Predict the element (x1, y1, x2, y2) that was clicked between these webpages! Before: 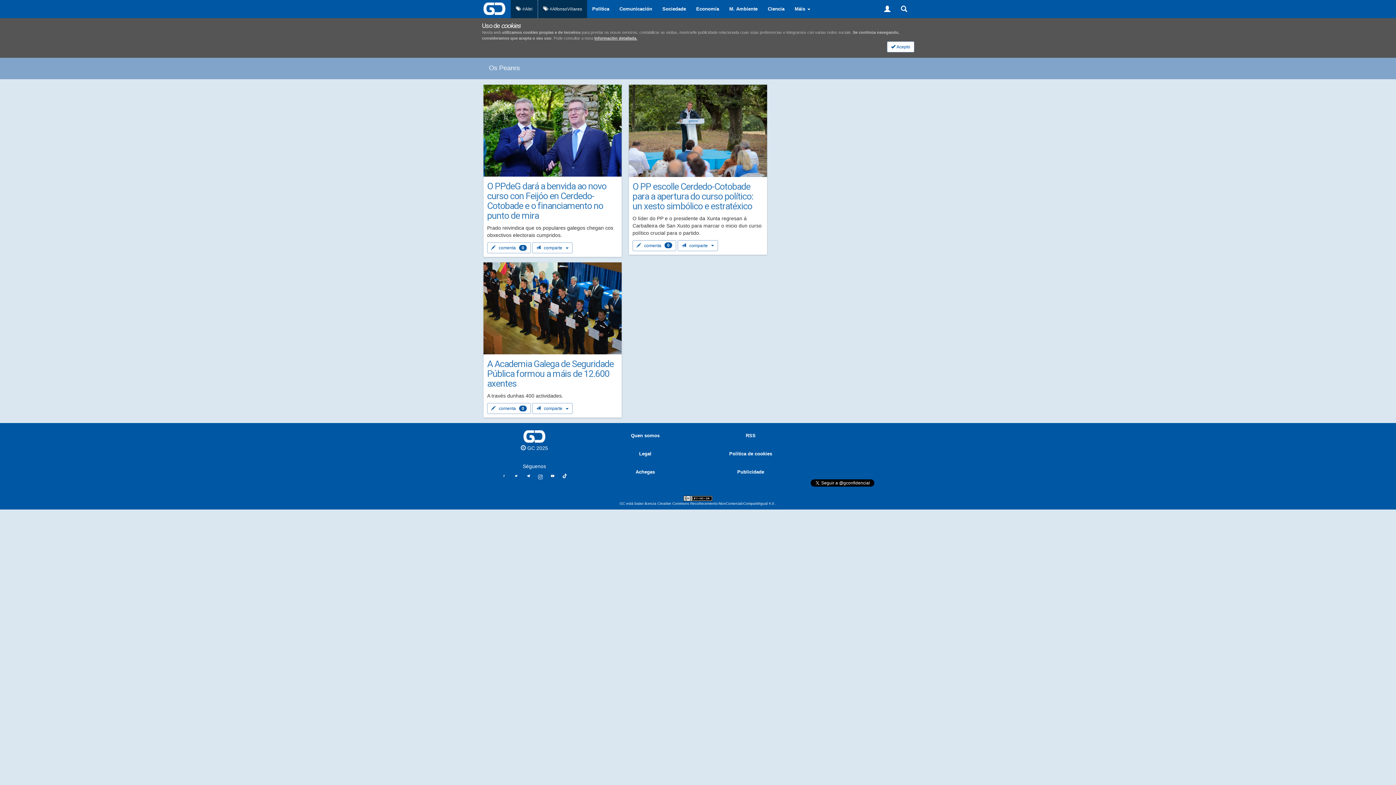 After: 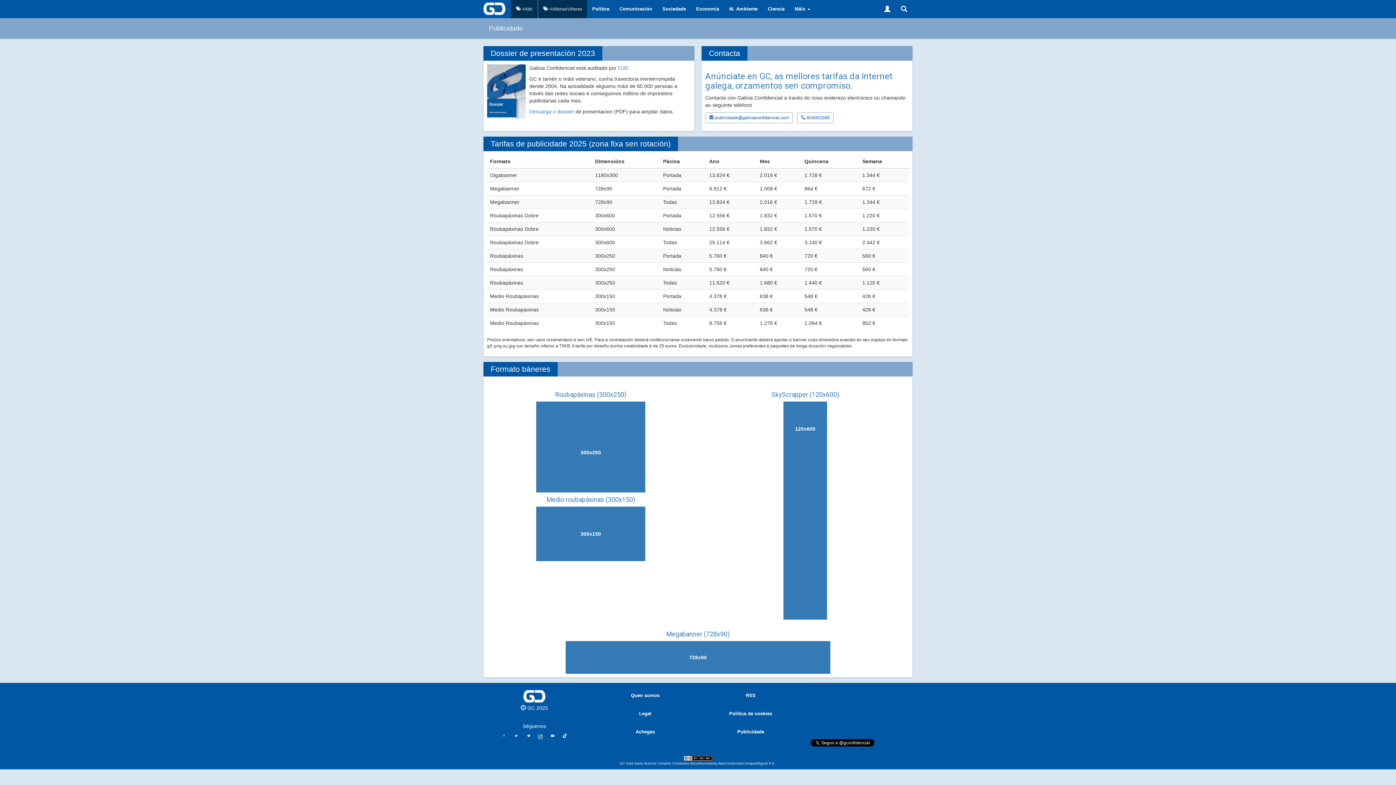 Action: label: Publicidade bbox: (698, 463, 803, 481)